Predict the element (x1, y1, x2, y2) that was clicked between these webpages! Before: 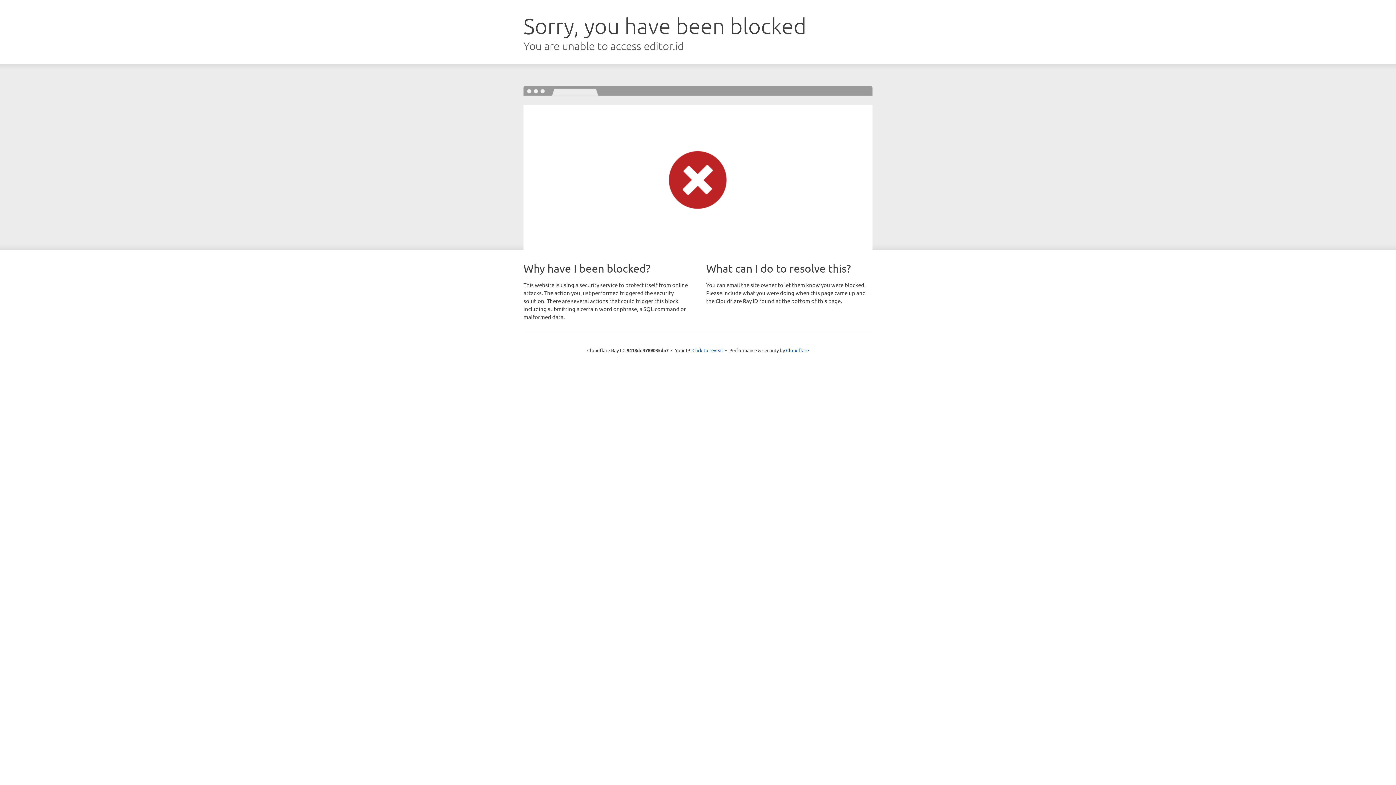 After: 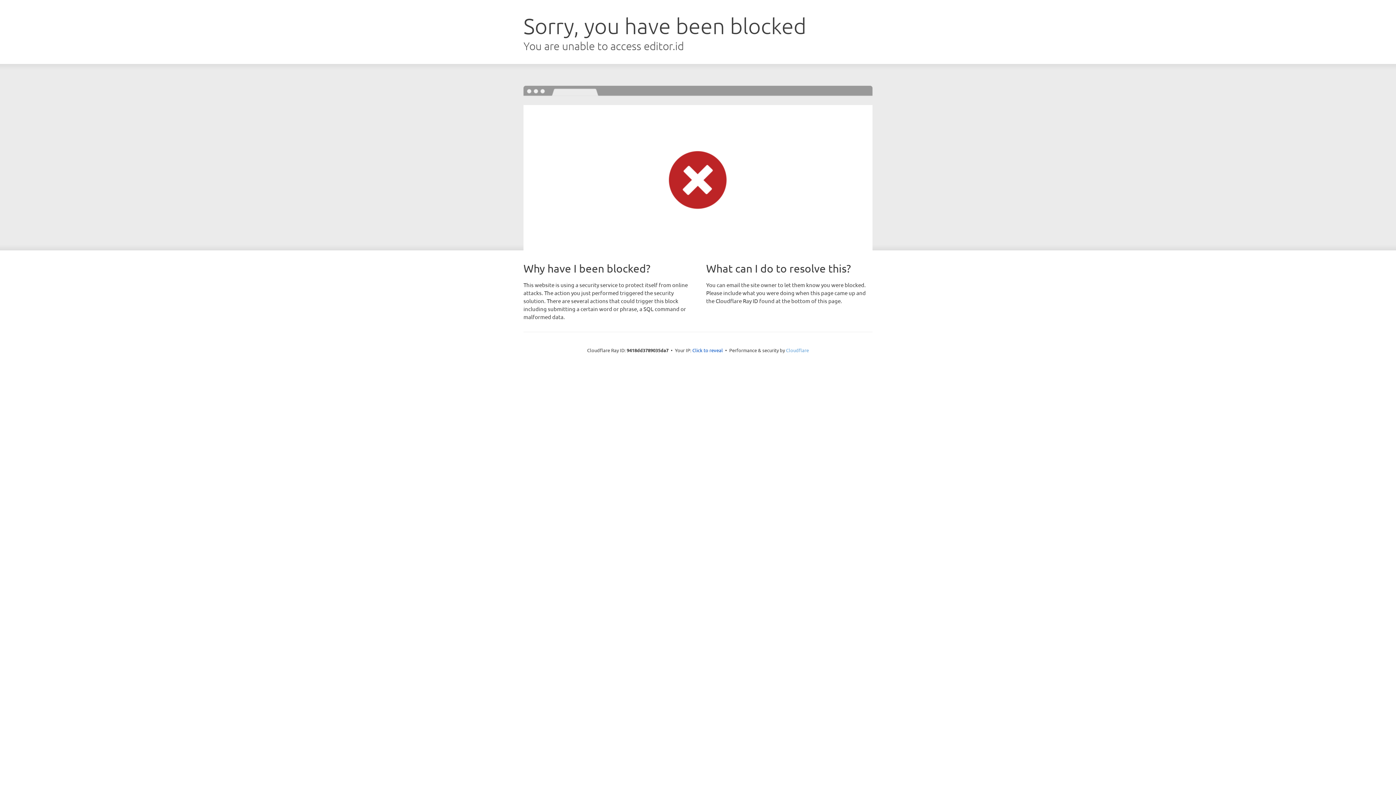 Action: bbox: (786, 347, 809, 353) label: Cloudflare